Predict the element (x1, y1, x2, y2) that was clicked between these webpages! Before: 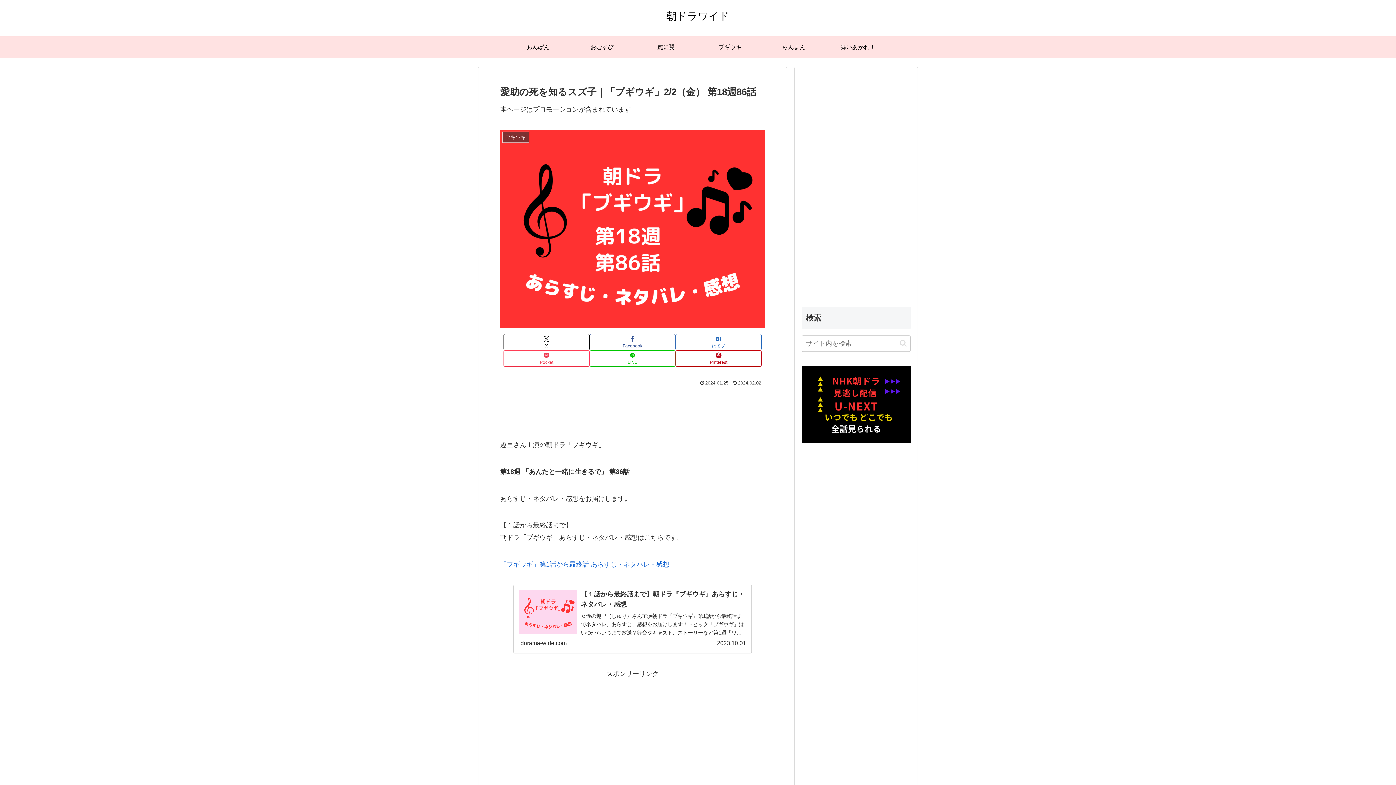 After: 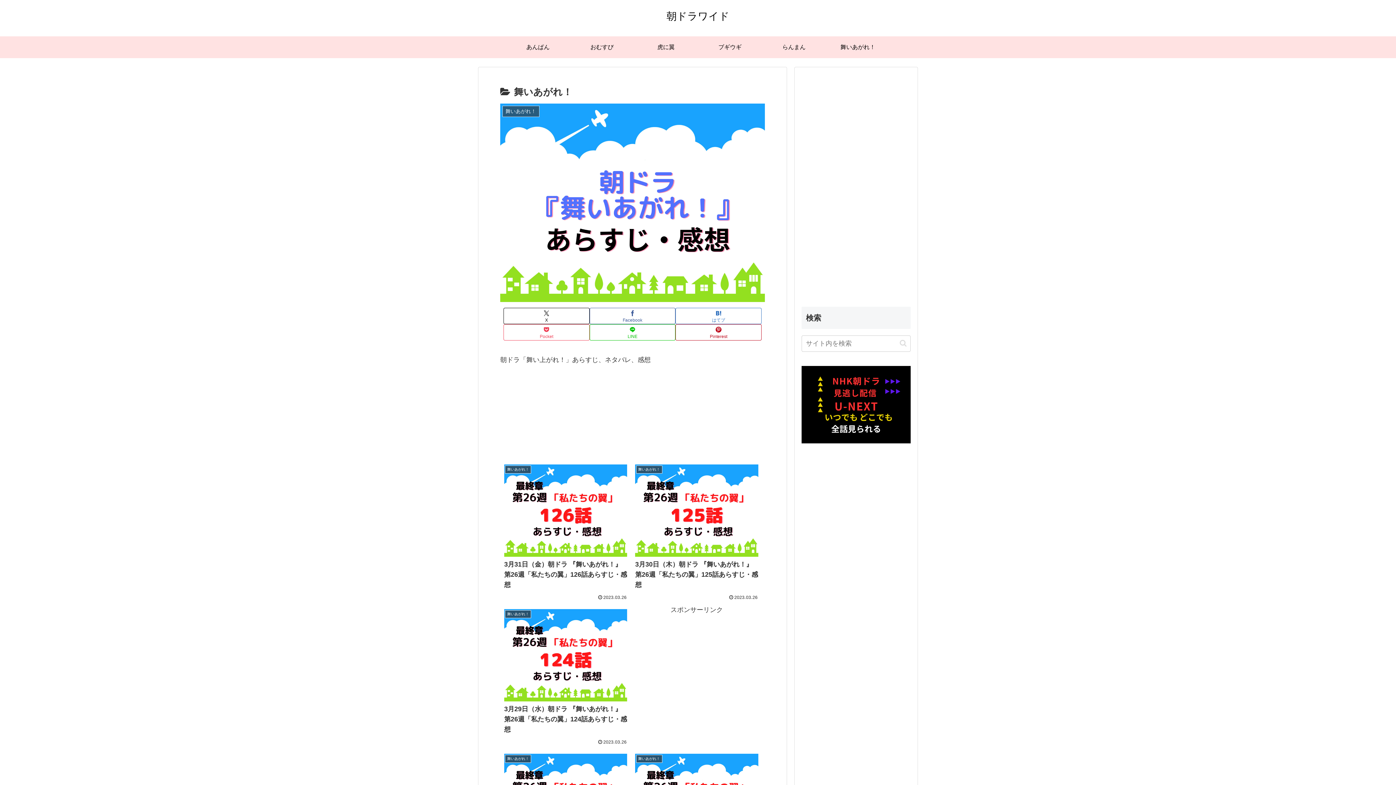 Action: label: 舞いあがれ！ bbox: (826, 36, 890, 58)